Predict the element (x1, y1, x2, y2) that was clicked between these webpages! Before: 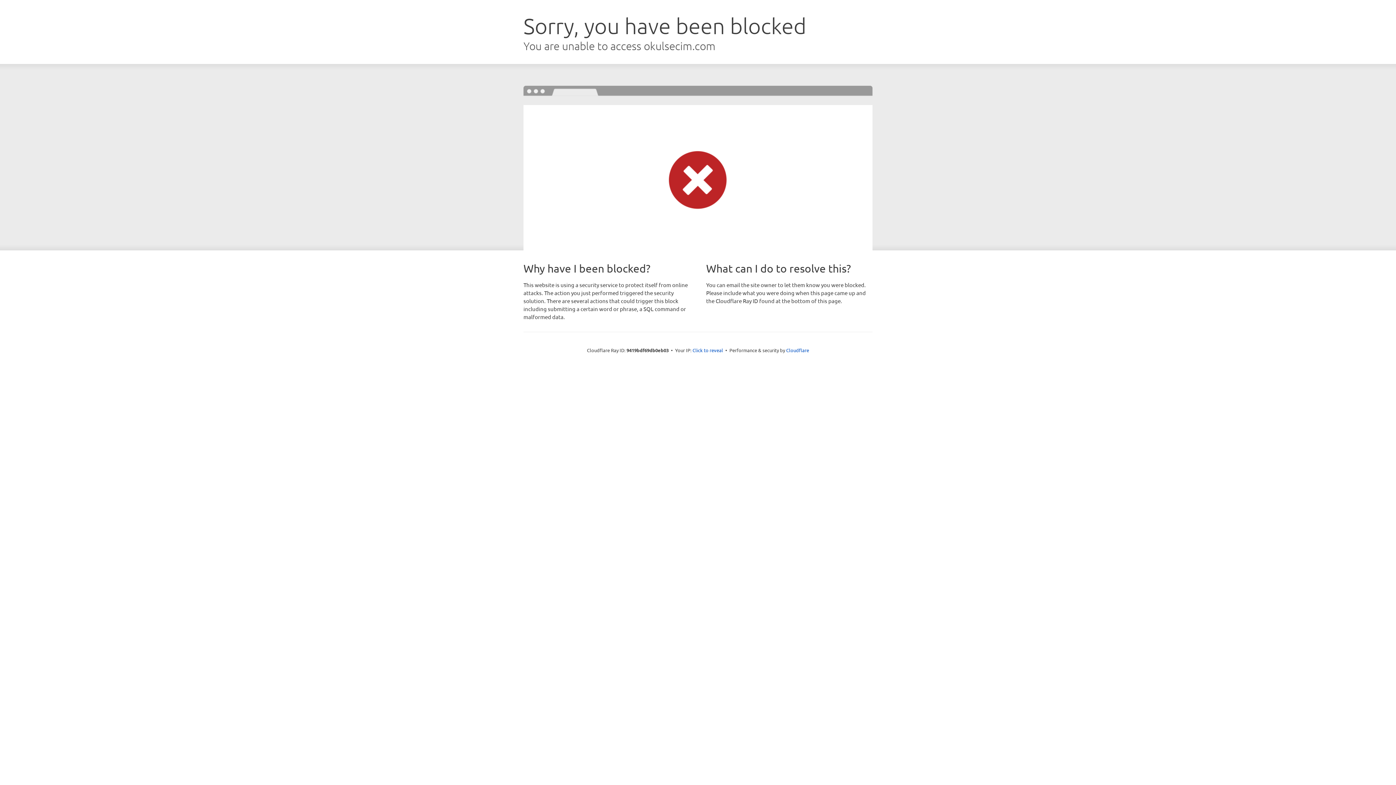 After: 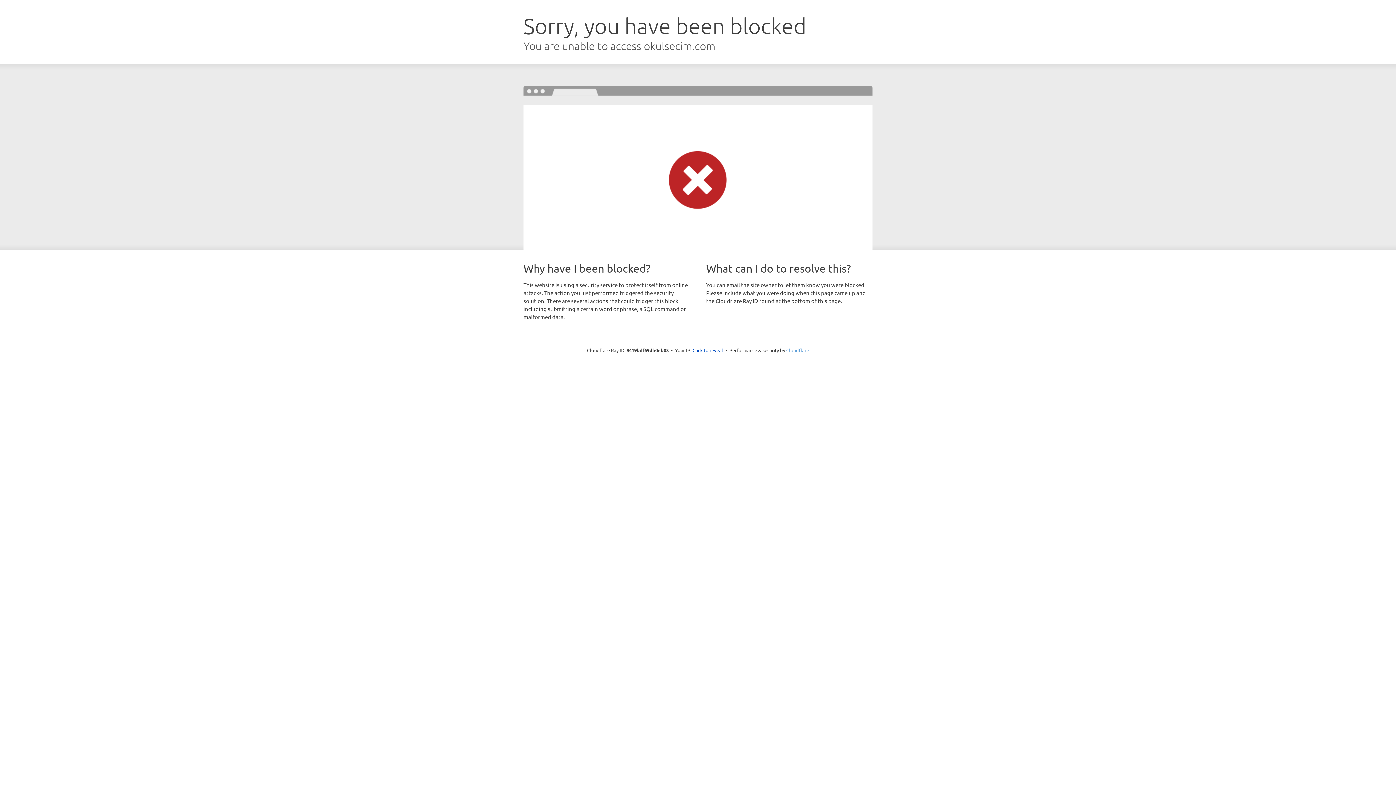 Action: bbox: (786, 347, 809, 353) label: Cloudflare